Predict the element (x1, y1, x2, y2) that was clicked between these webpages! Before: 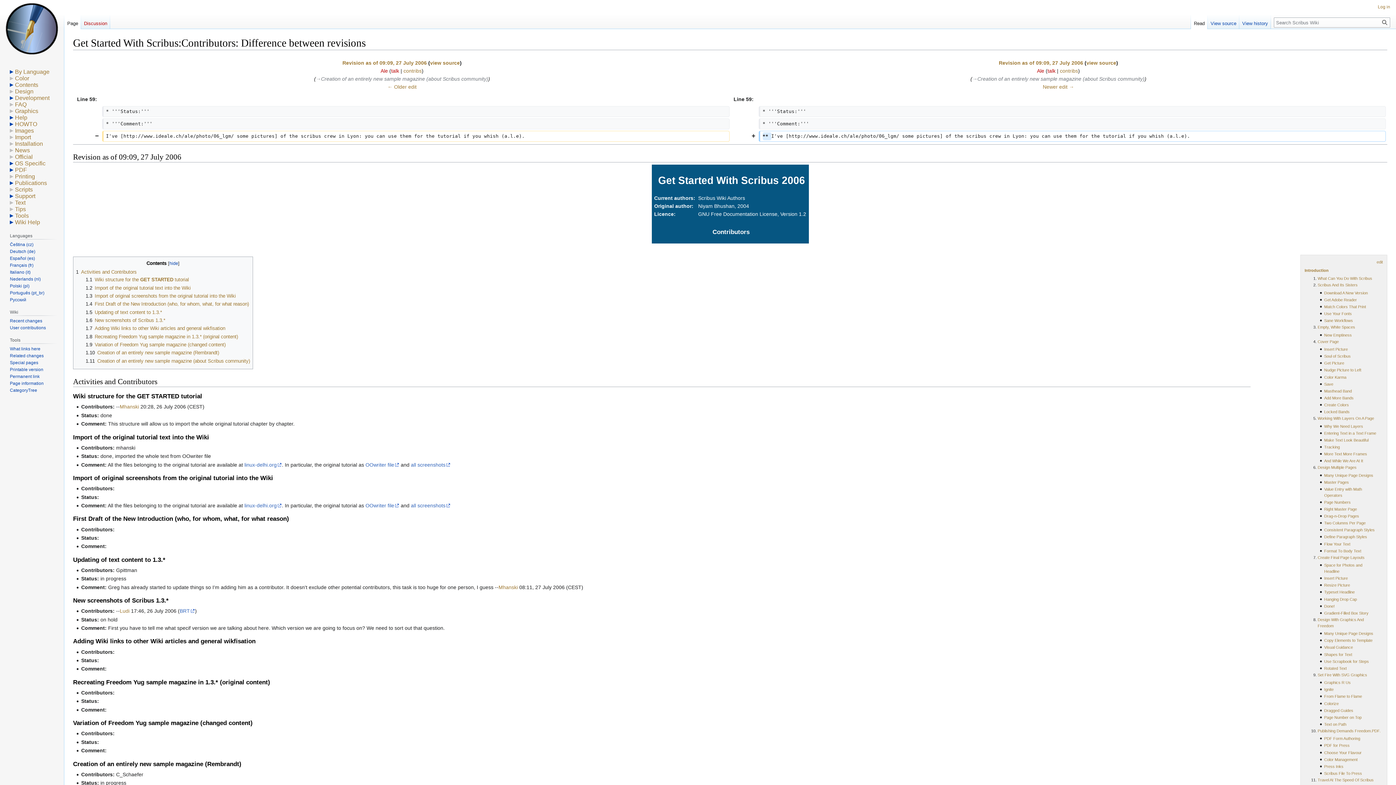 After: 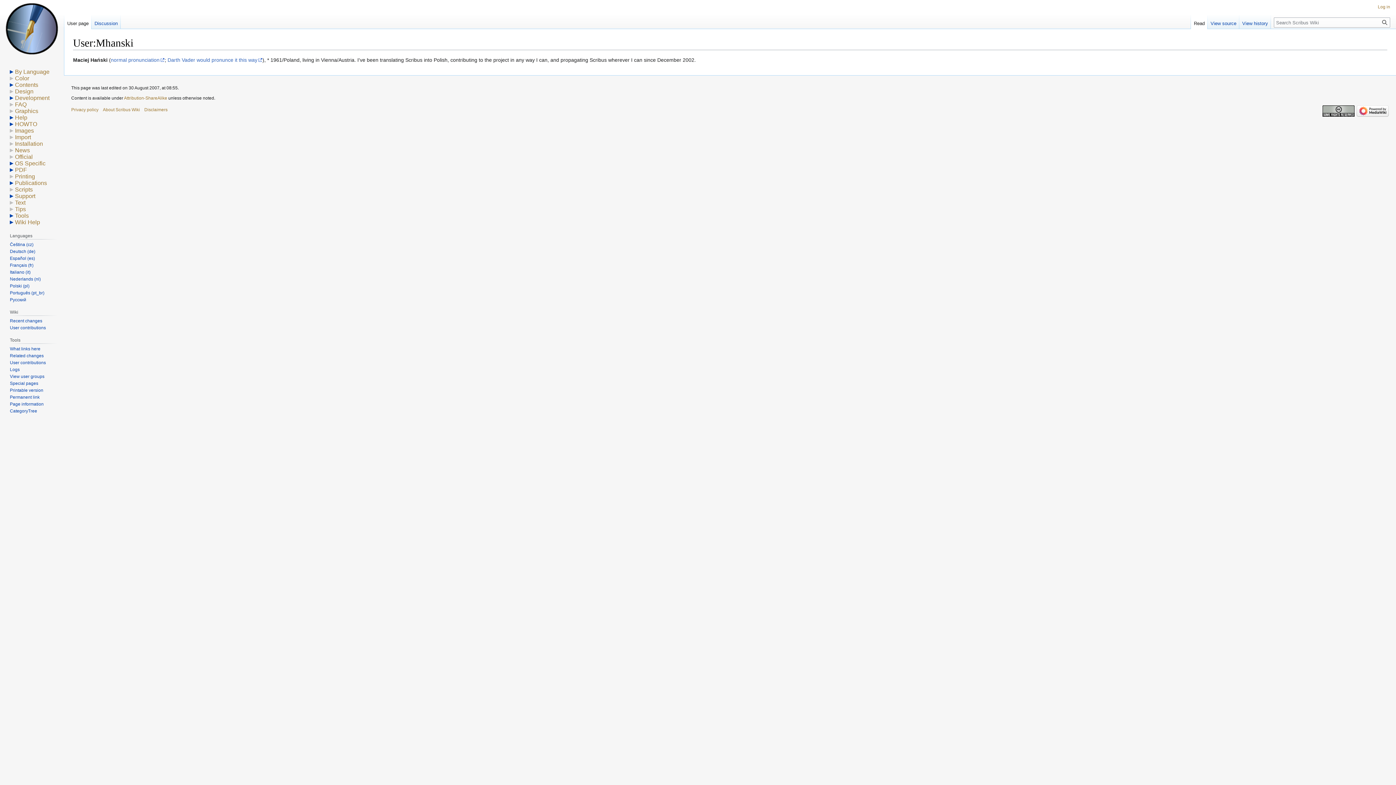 Action: label: Mhanski bbox: (498, 584, 517, 590)